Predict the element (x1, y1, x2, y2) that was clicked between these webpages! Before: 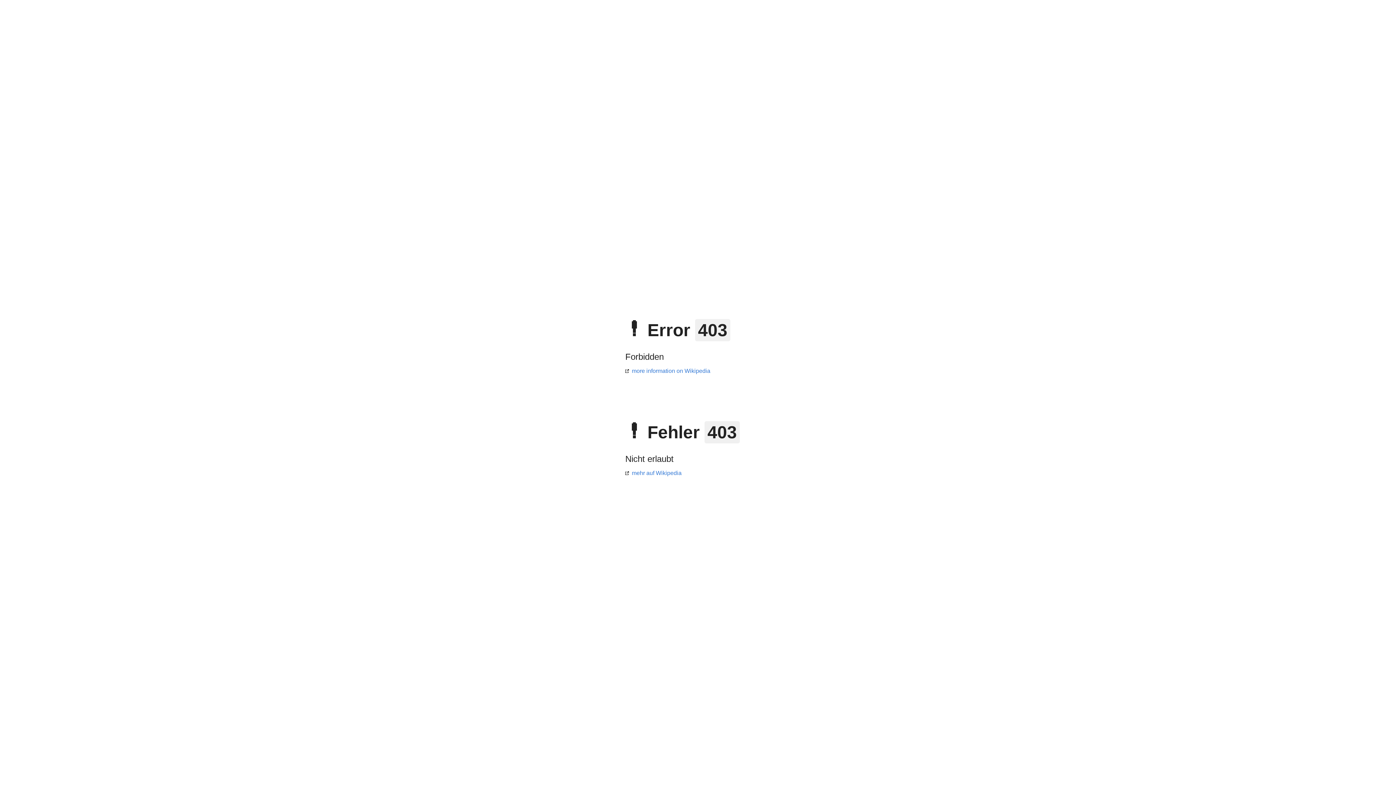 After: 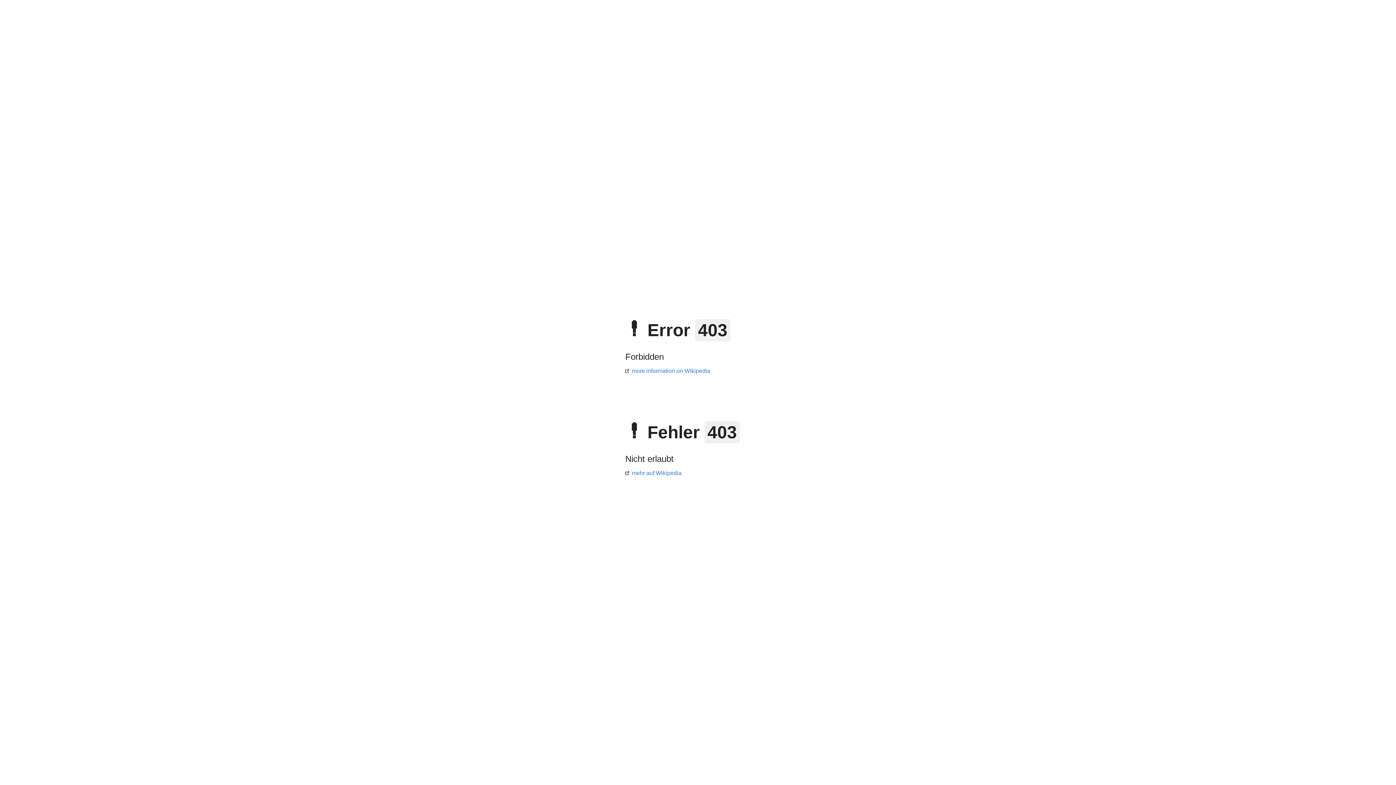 Action: label: mehr auf Wikipedia bbox: (625, 470, 681, 476)